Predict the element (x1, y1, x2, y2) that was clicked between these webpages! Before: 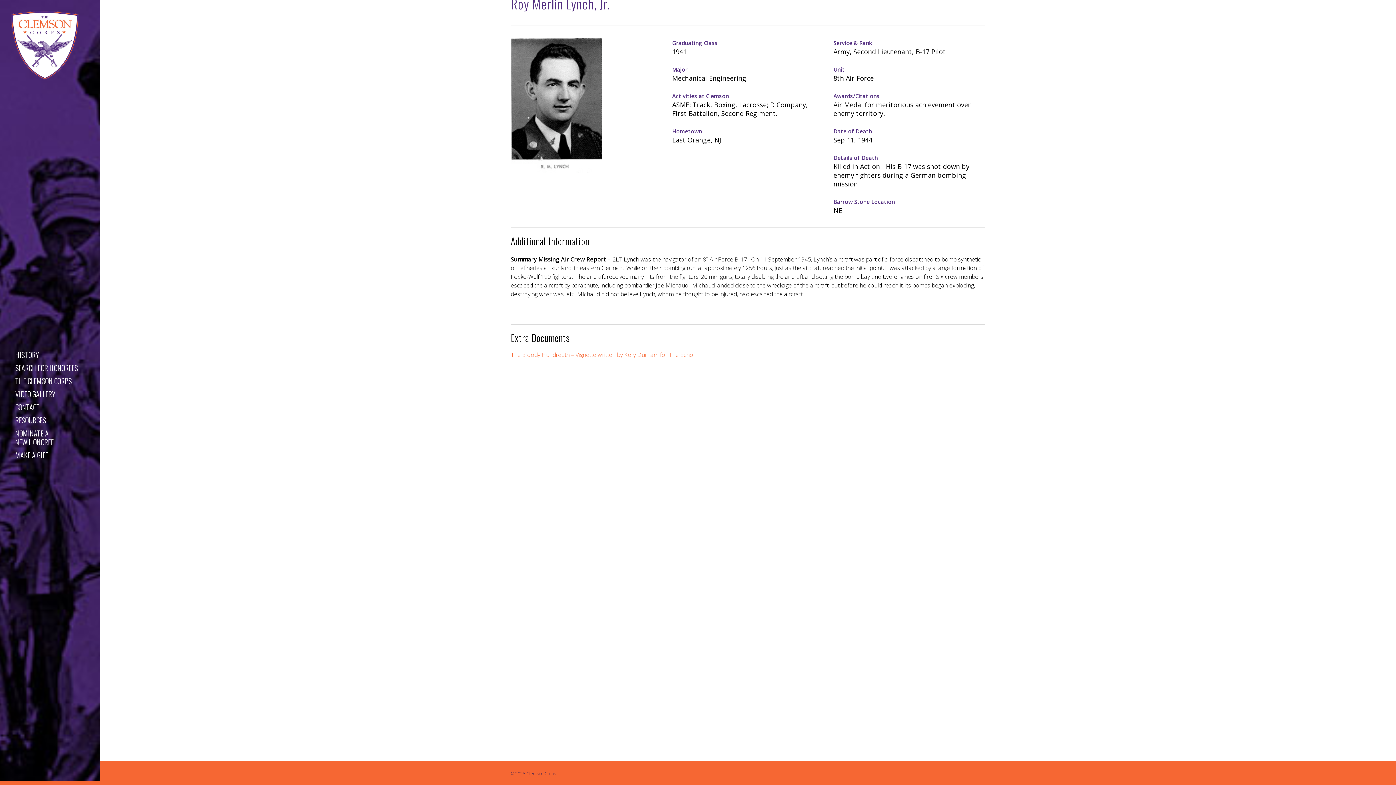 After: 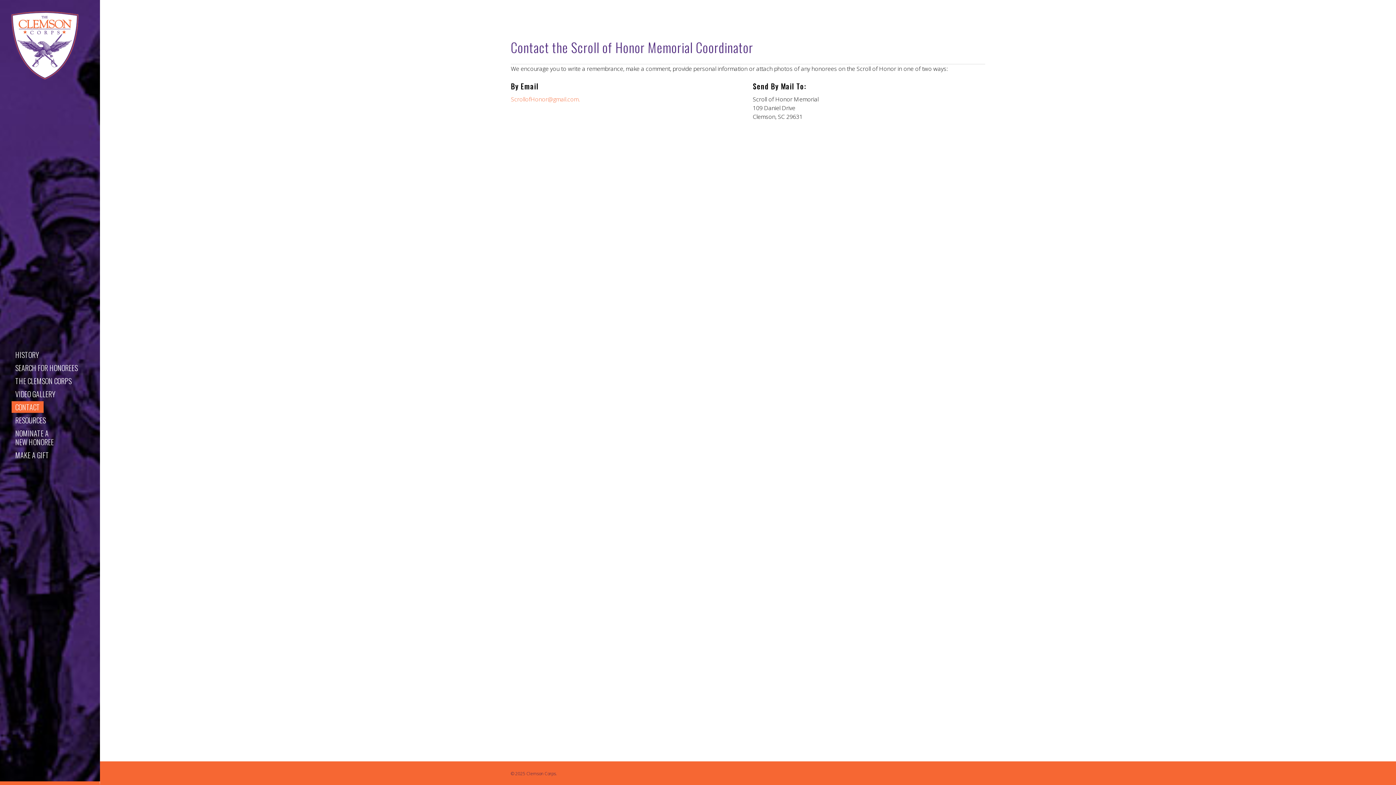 Action: bbox: (10, 400, 44, 413) label: CONTACT